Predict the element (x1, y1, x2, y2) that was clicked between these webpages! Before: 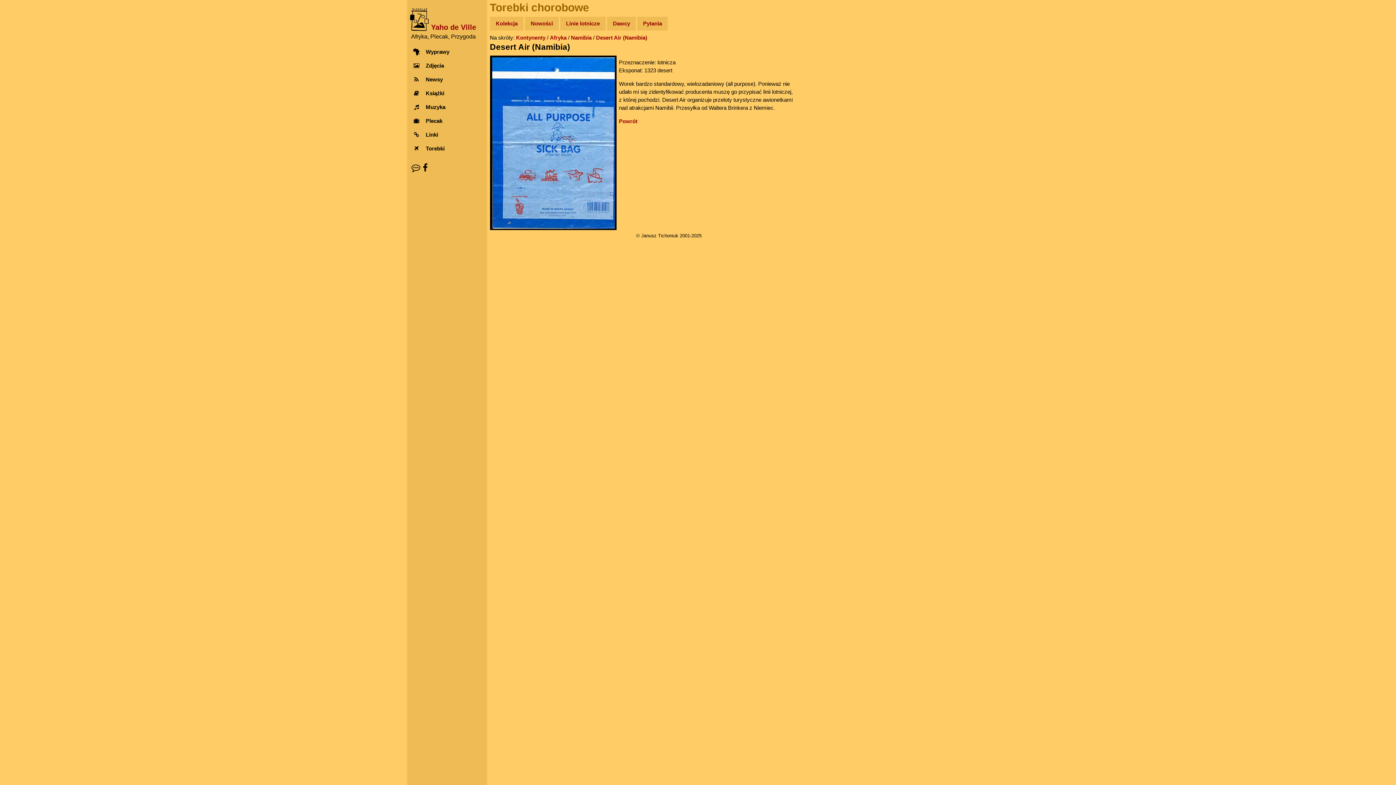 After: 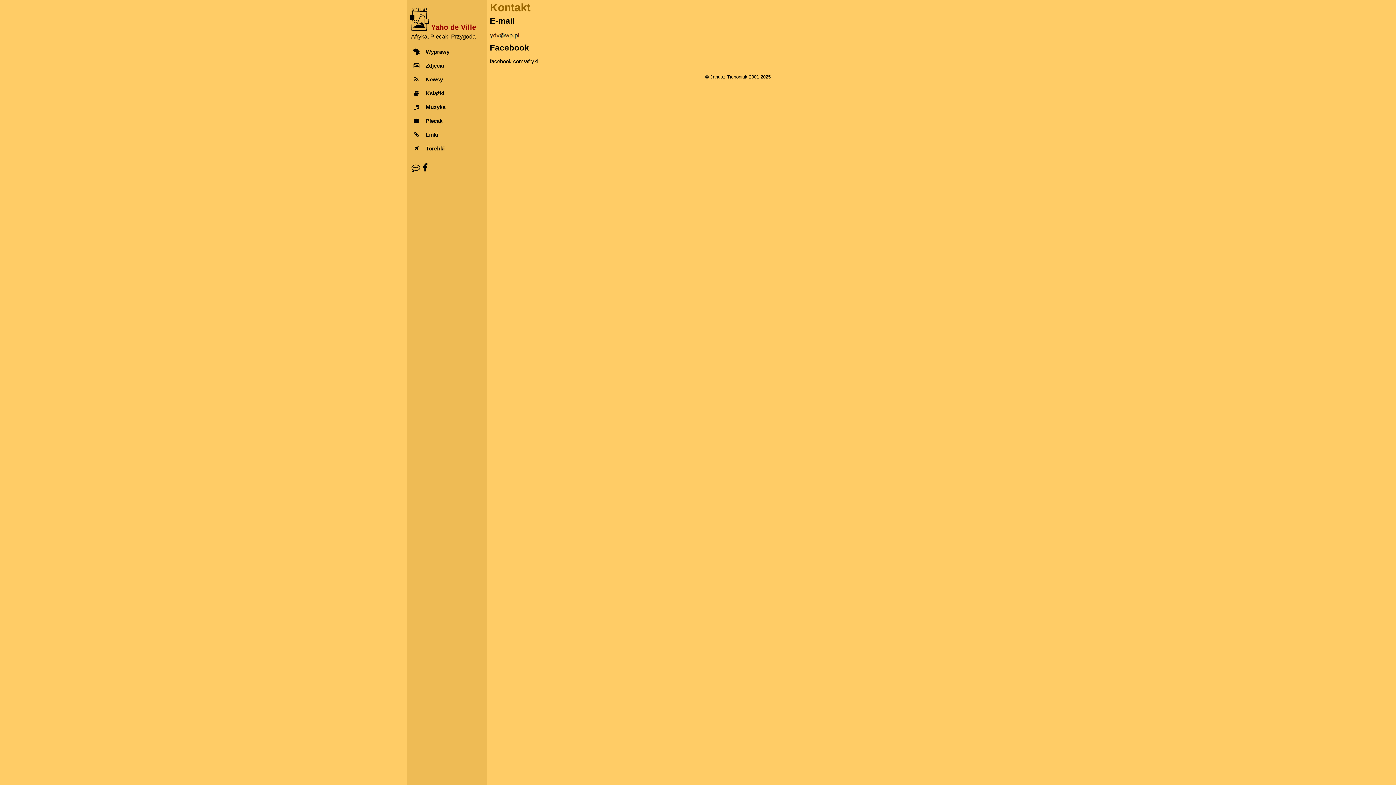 Action: bbox: (411, 162, 420, 172)